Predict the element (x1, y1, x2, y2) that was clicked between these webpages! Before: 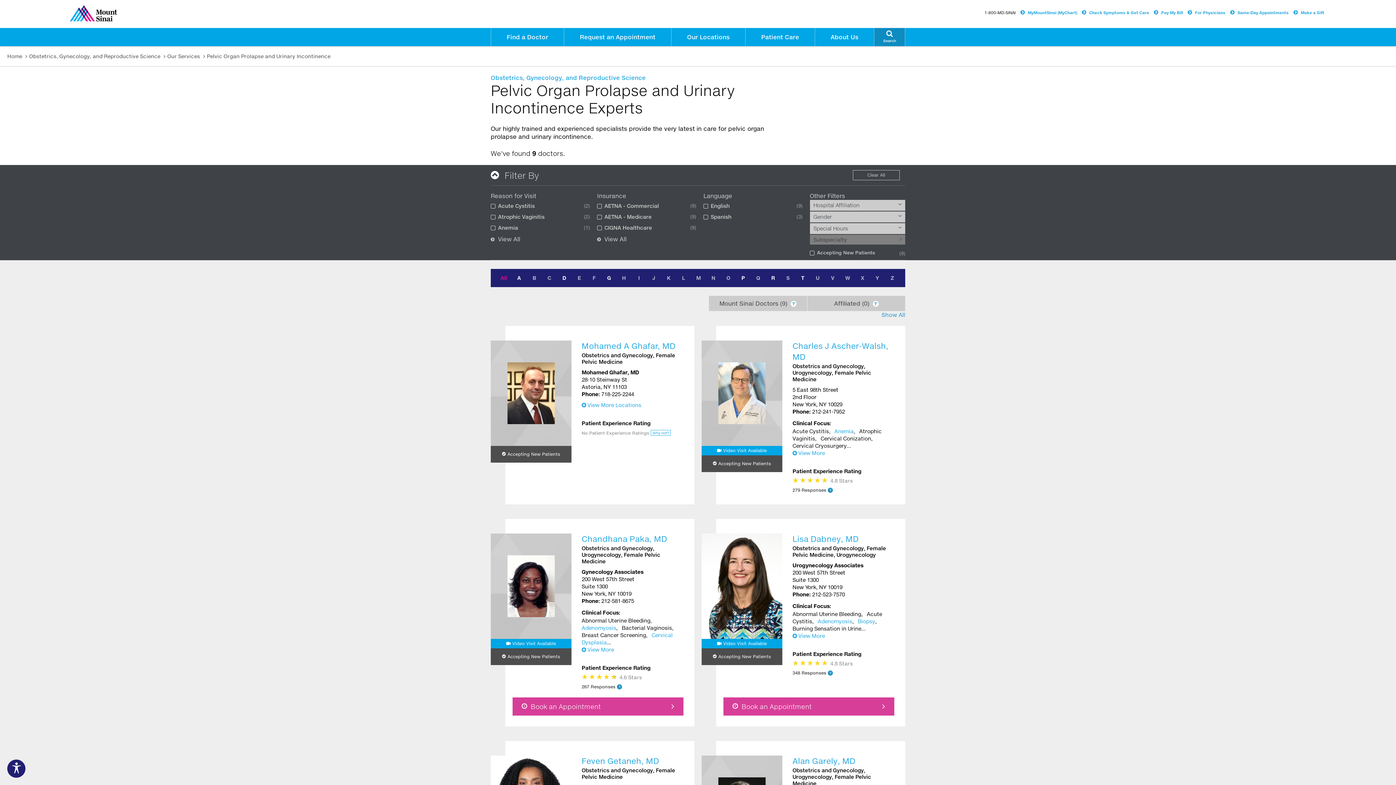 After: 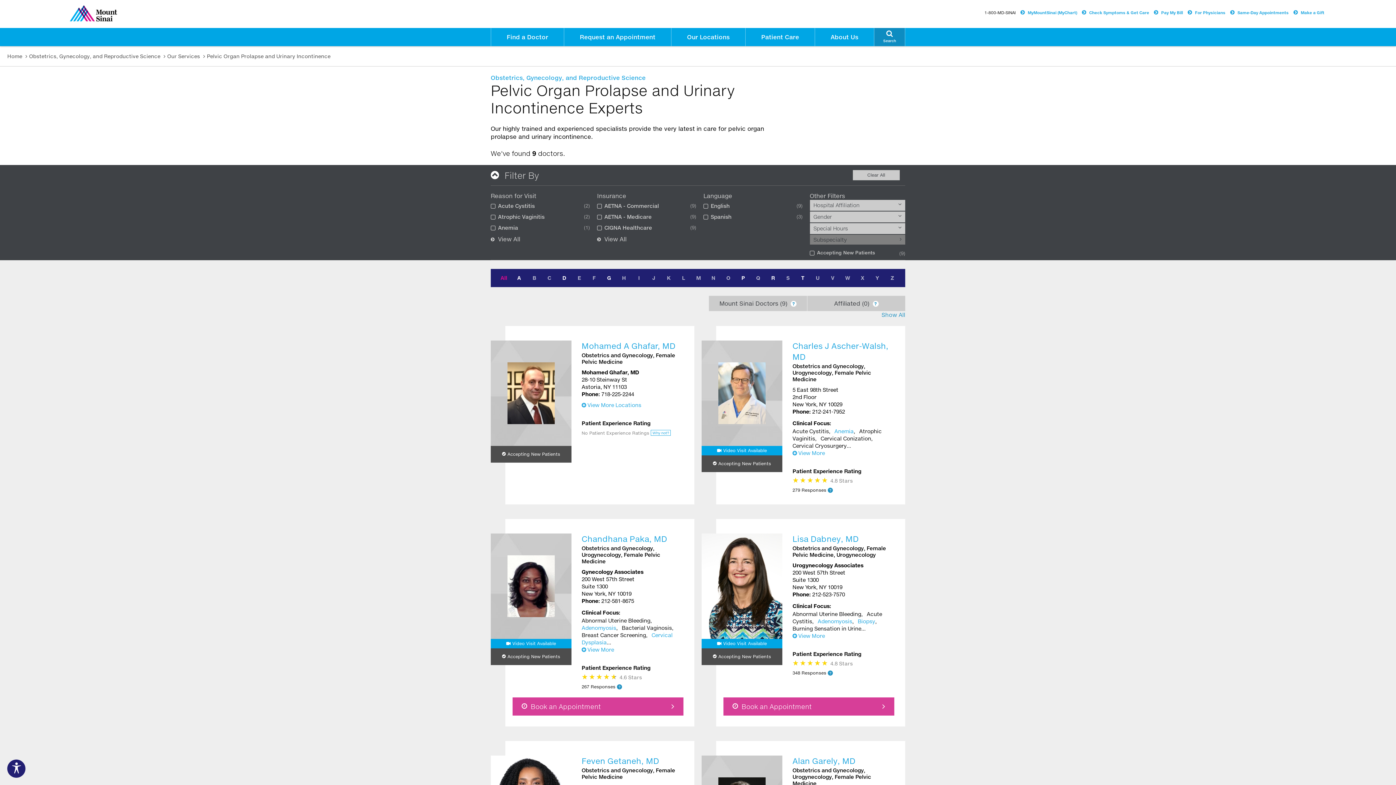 Action: label: Clear All bbox: (852, 170, 900, 180)